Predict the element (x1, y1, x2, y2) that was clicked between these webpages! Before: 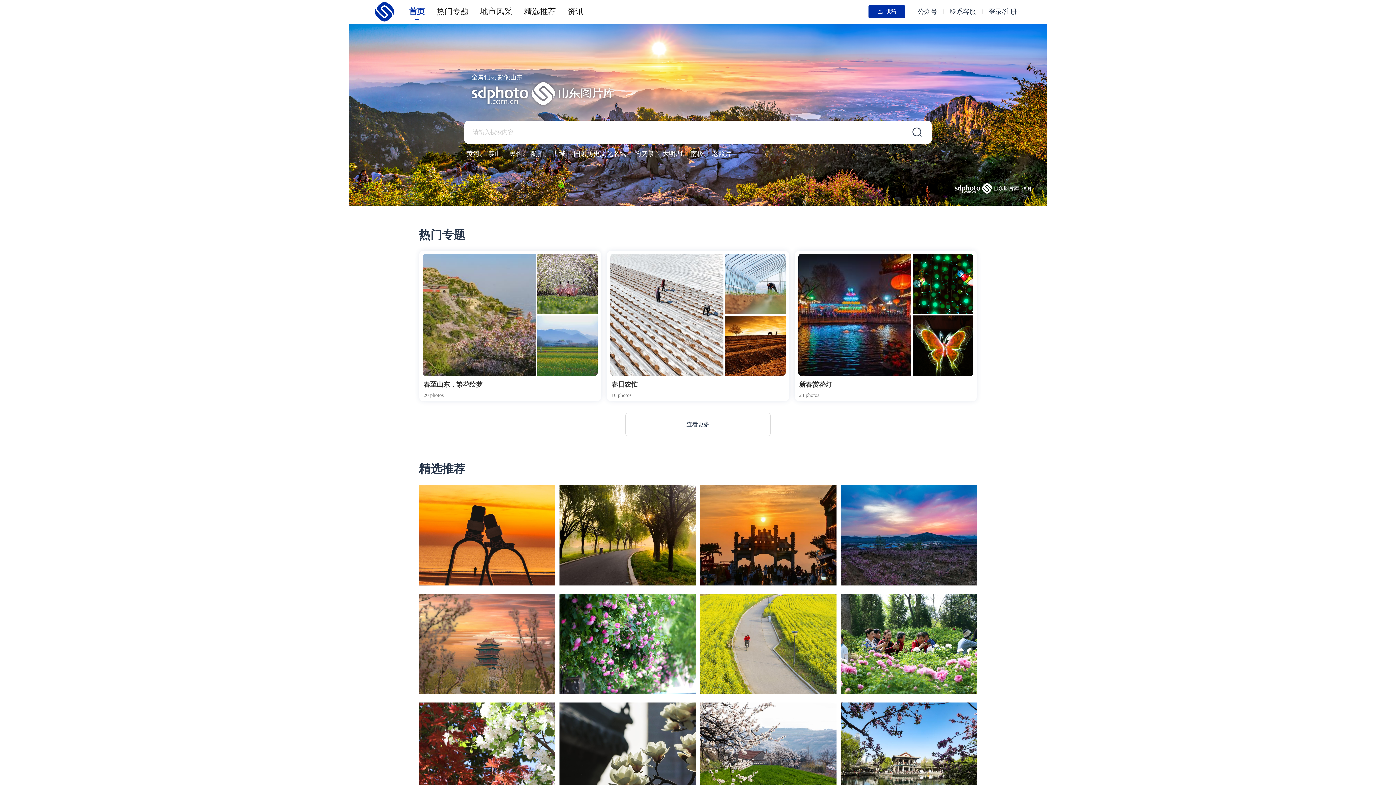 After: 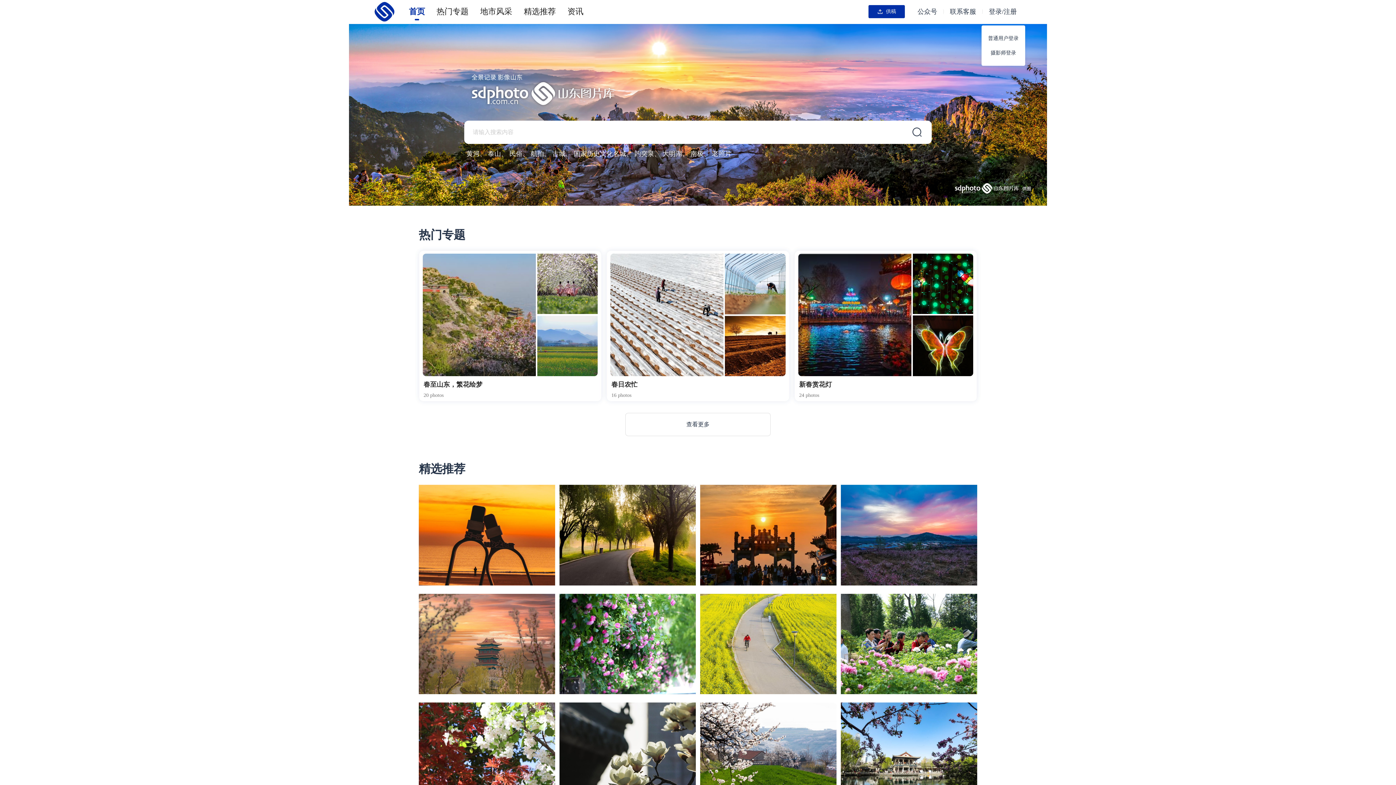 Action: bbox: (987, 4, 1018, 18) label: 登录/注册